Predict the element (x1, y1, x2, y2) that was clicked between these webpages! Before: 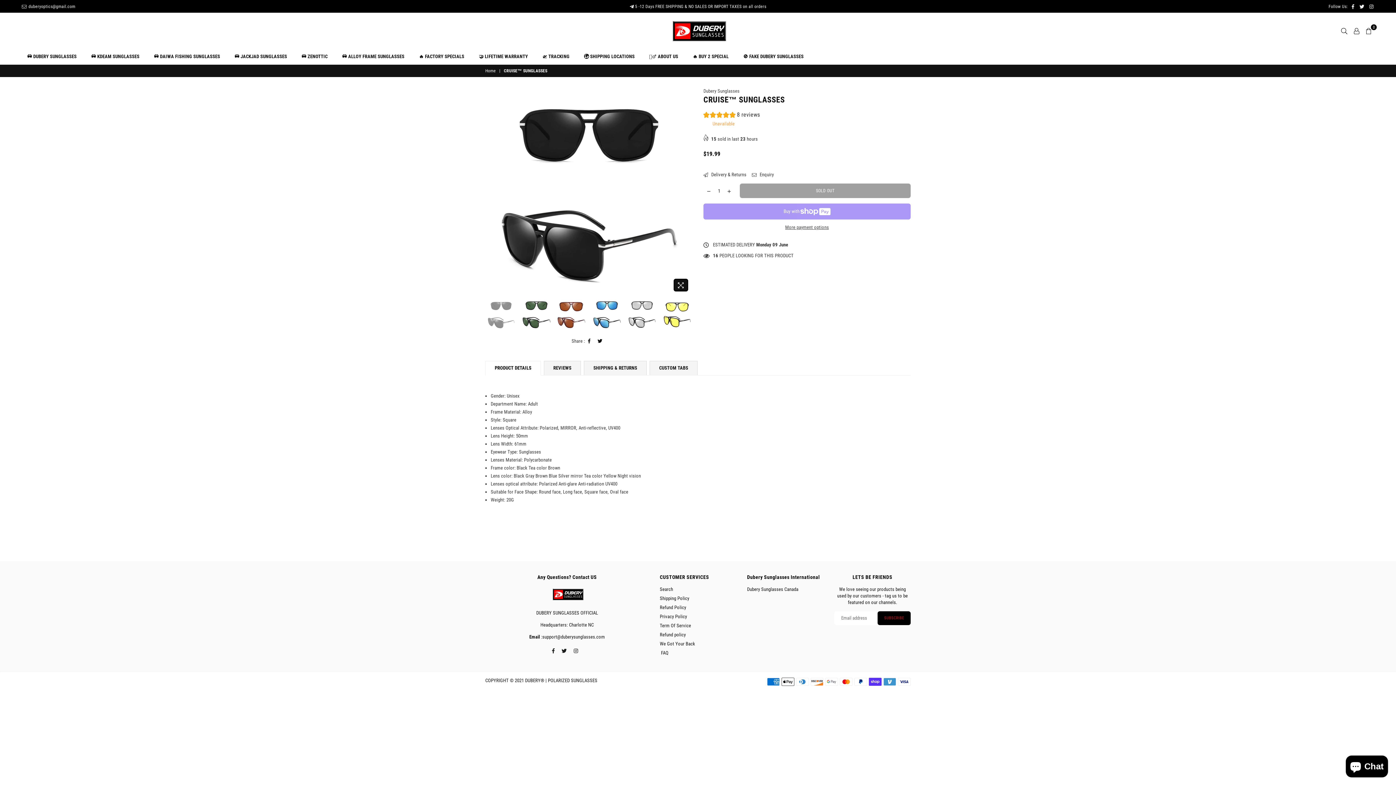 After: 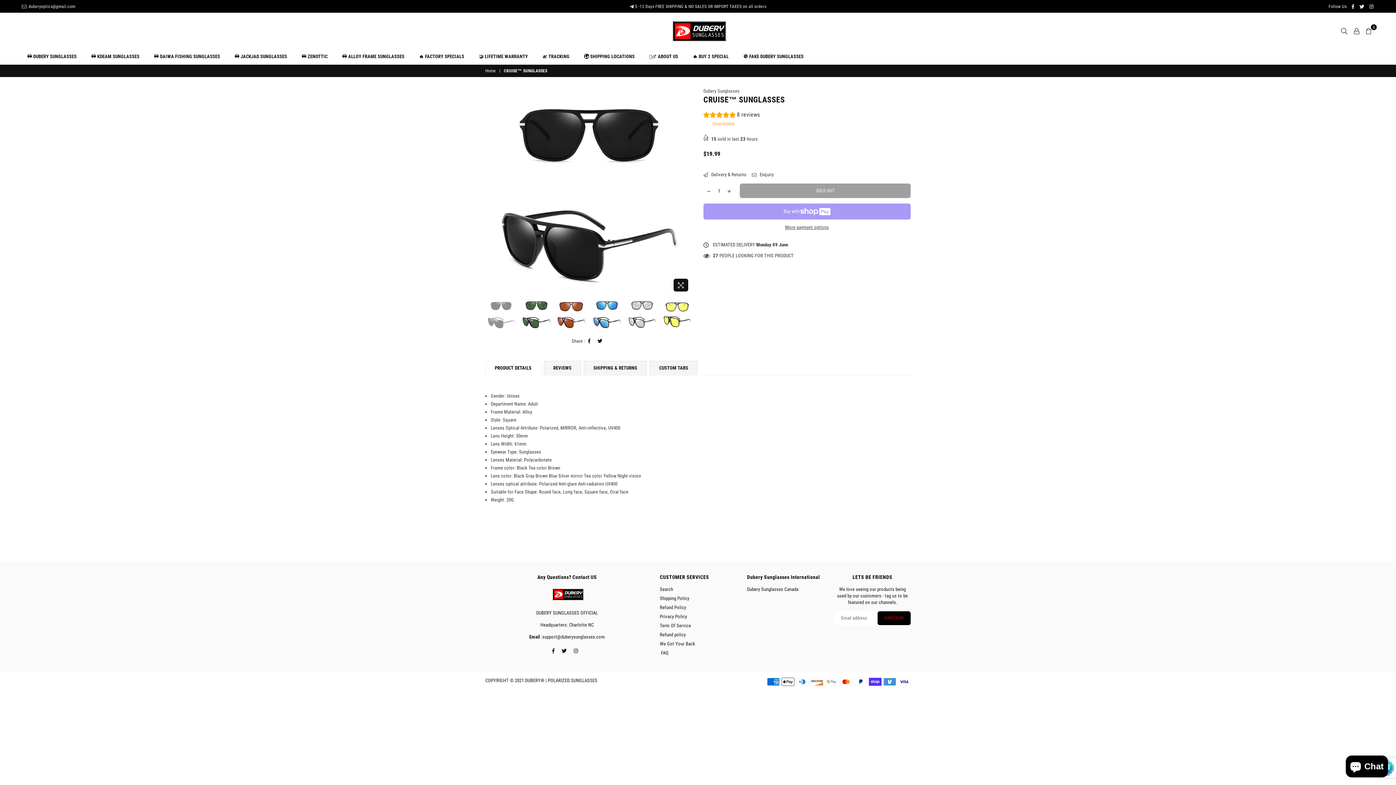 Action: label: SUBSCRIBE bbox: (877, 611, 910, 625)